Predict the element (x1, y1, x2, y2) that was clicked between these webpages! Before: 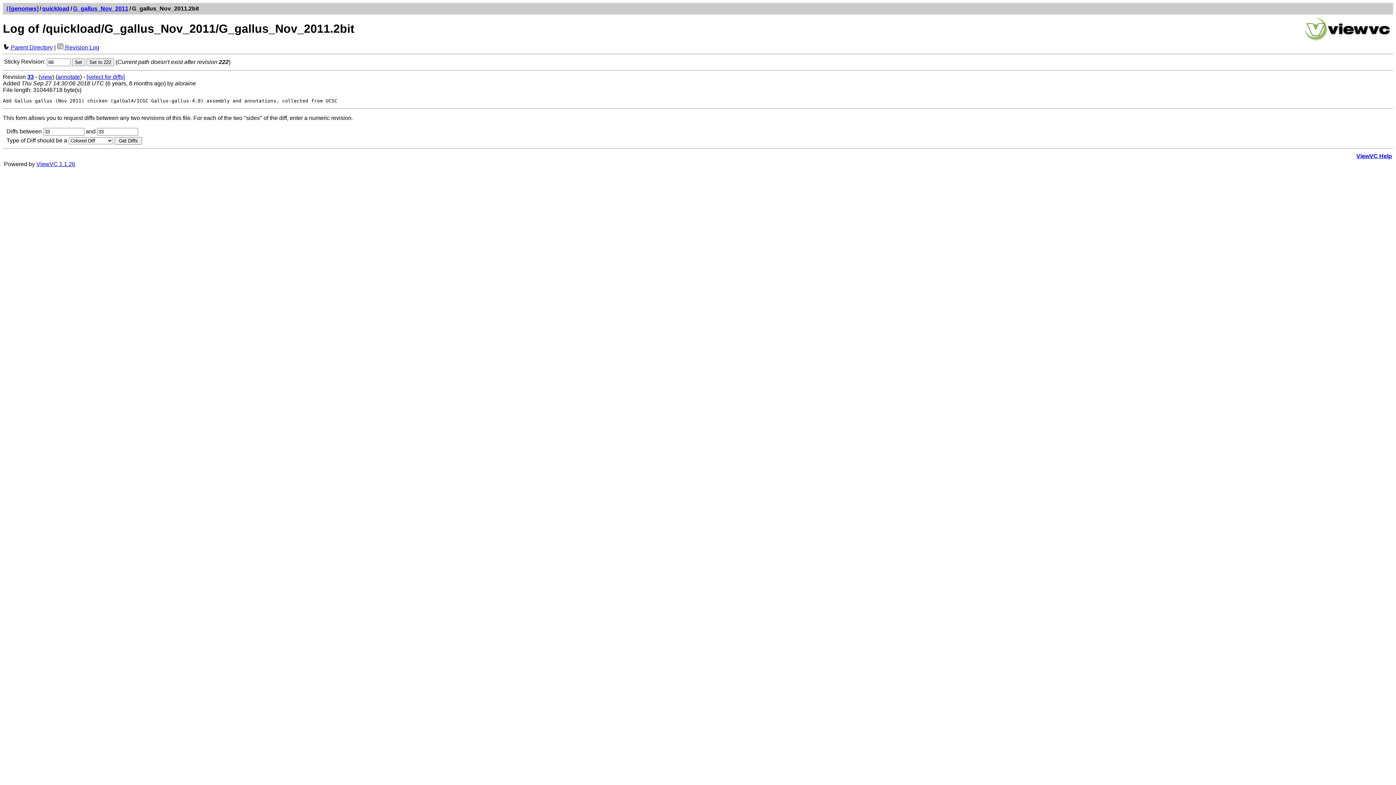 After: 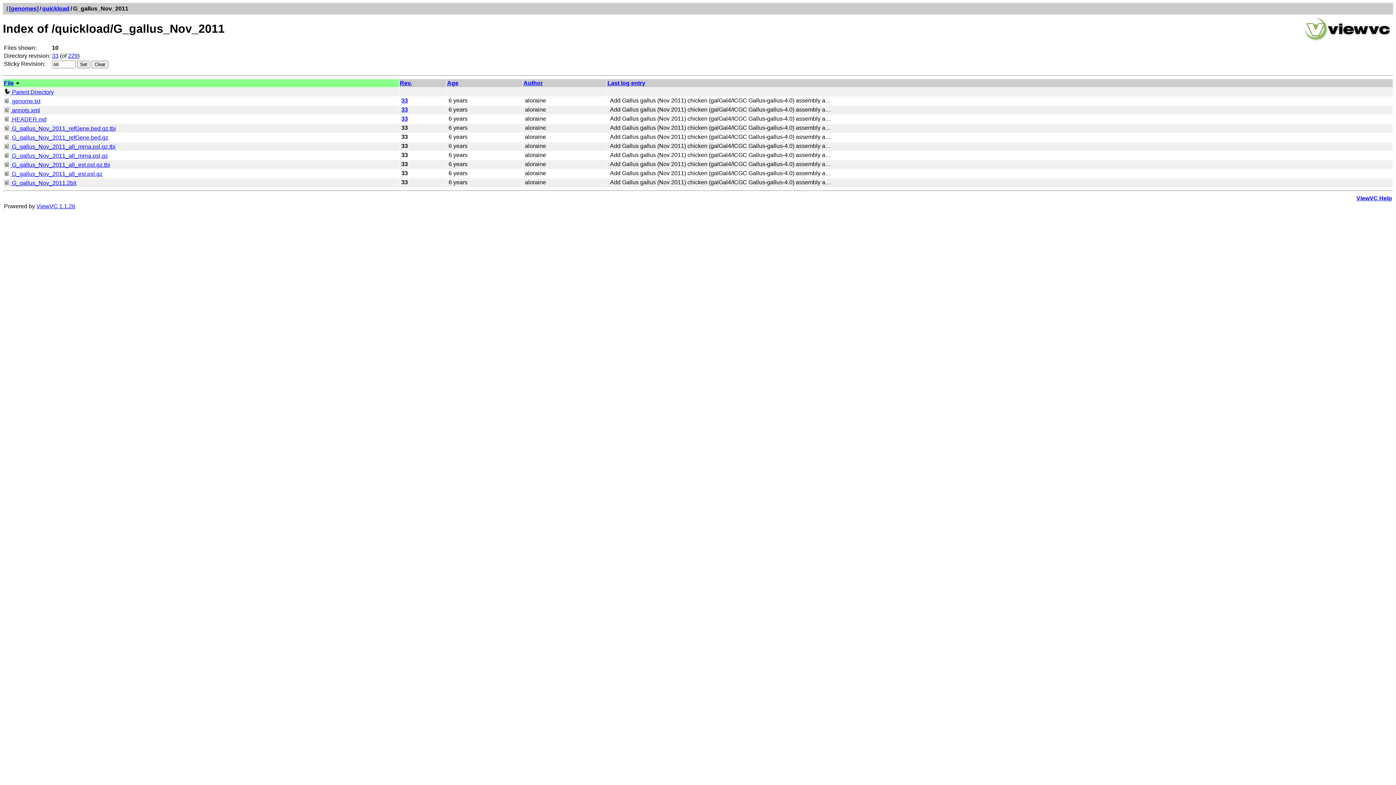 Action: bbox: (73, 5, 128, 11) label: G_gallus_Nov_2011